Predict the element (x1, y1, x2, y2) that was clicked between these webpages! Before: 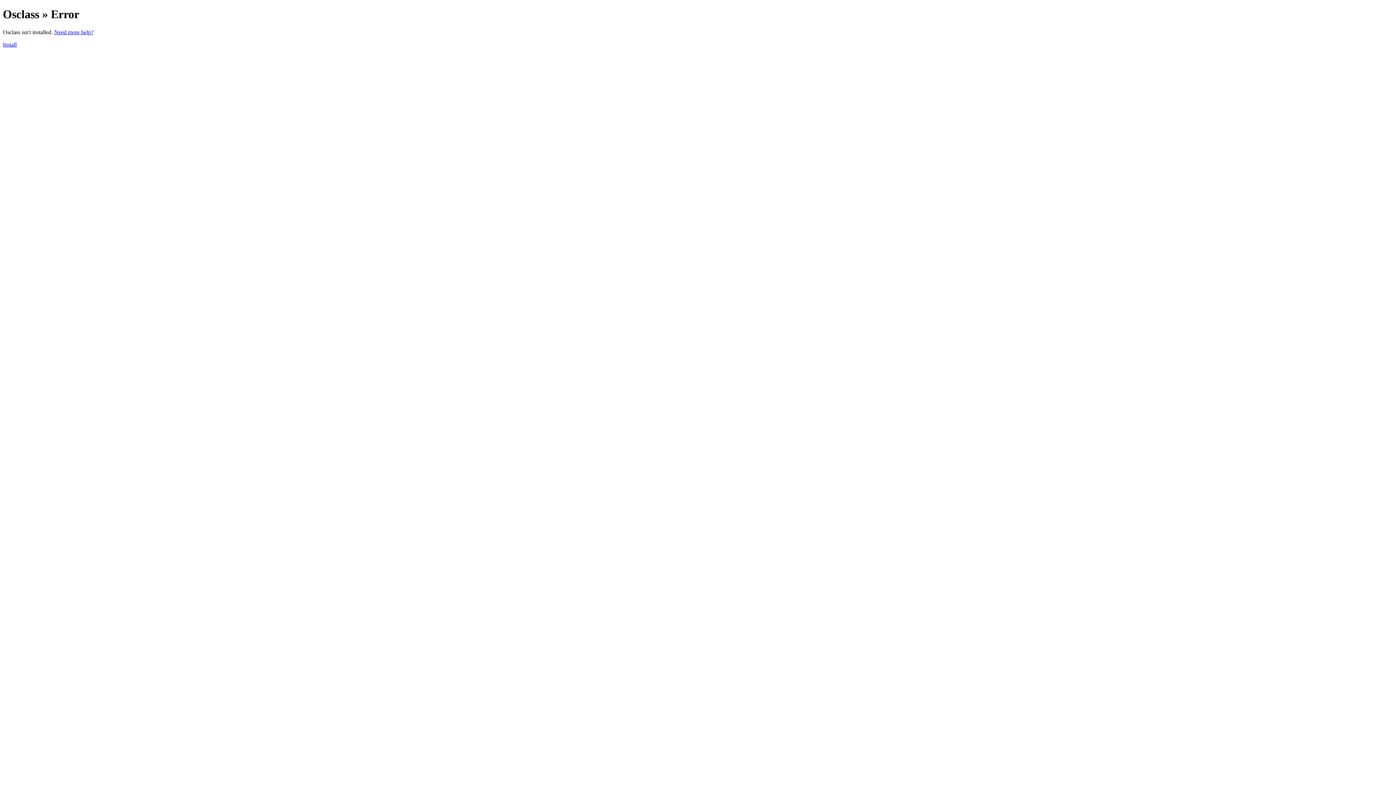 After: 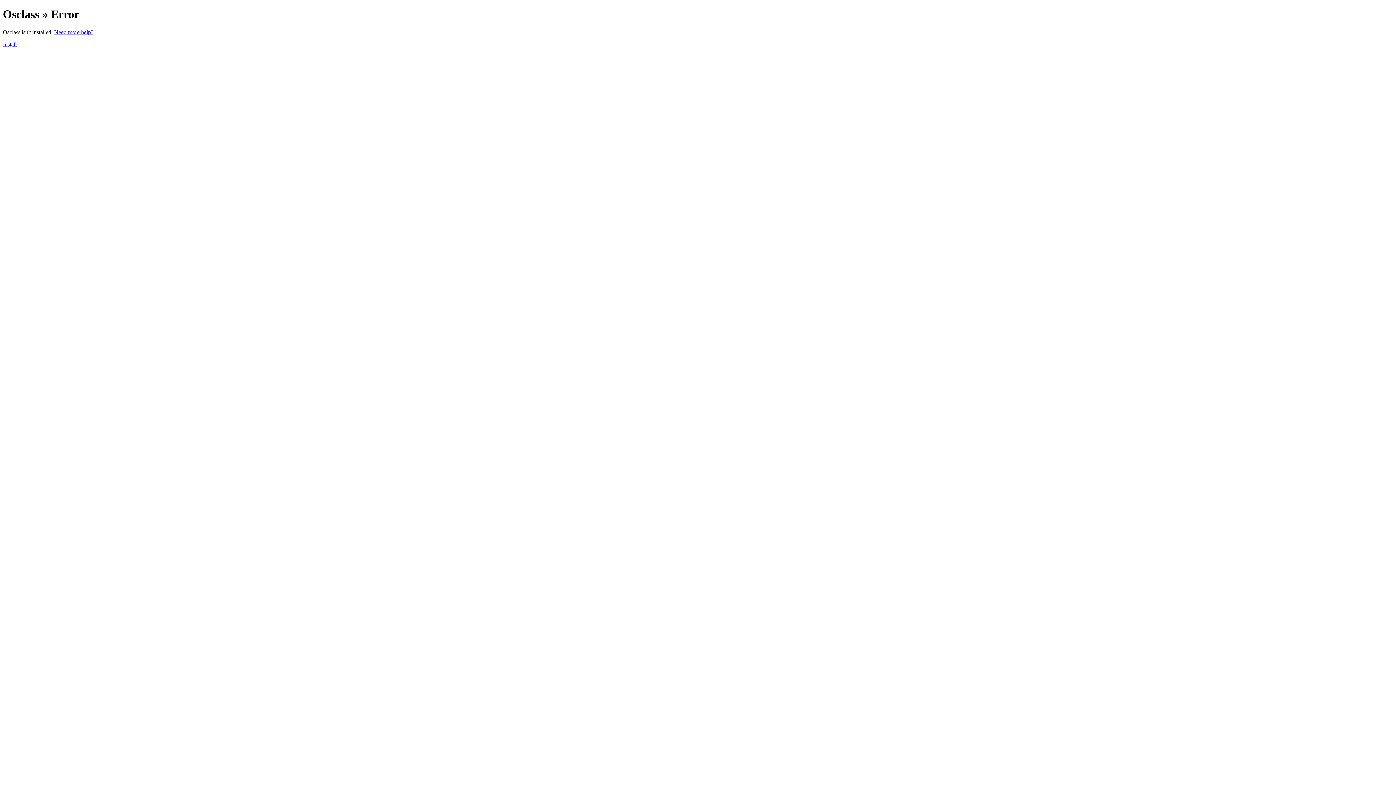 Action: label: Install bbox: (2, 41, 16, 47)